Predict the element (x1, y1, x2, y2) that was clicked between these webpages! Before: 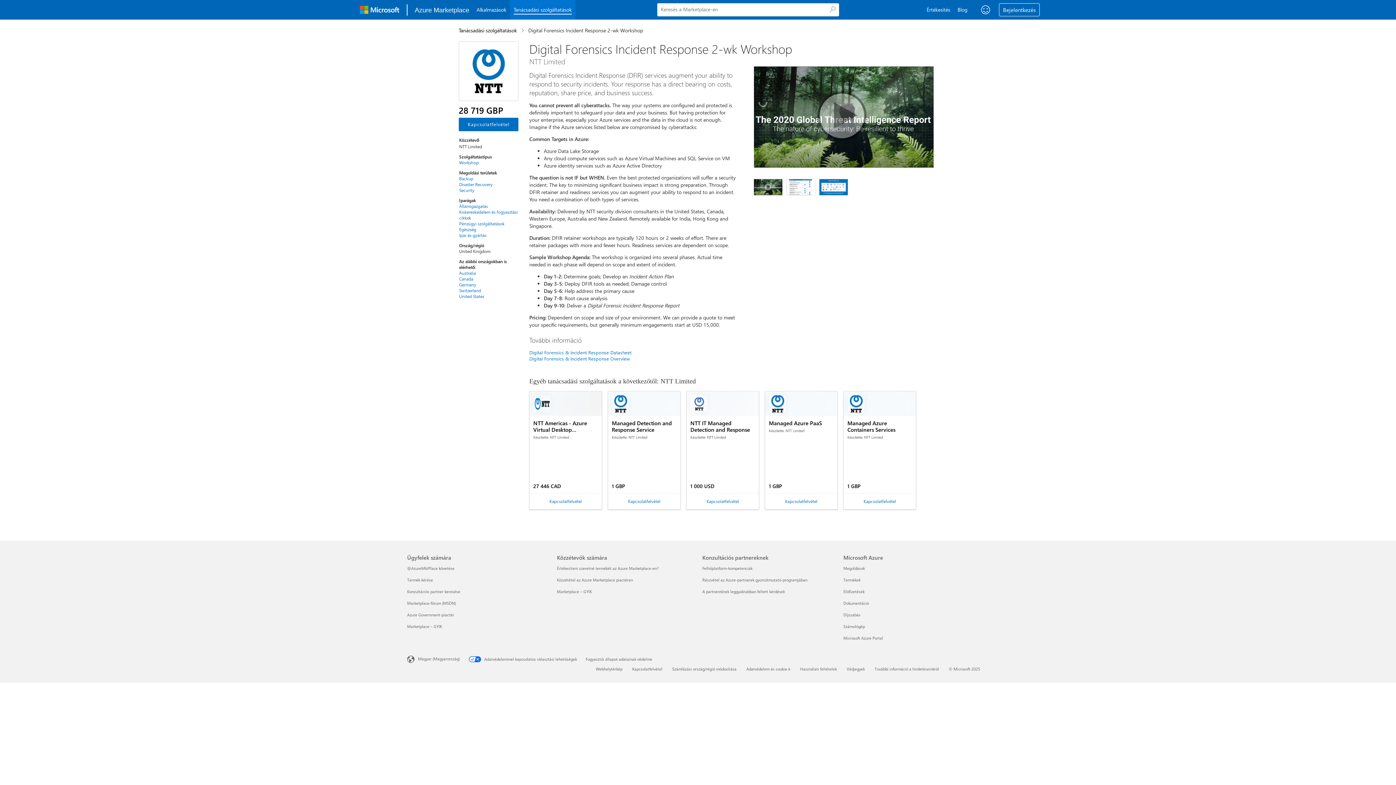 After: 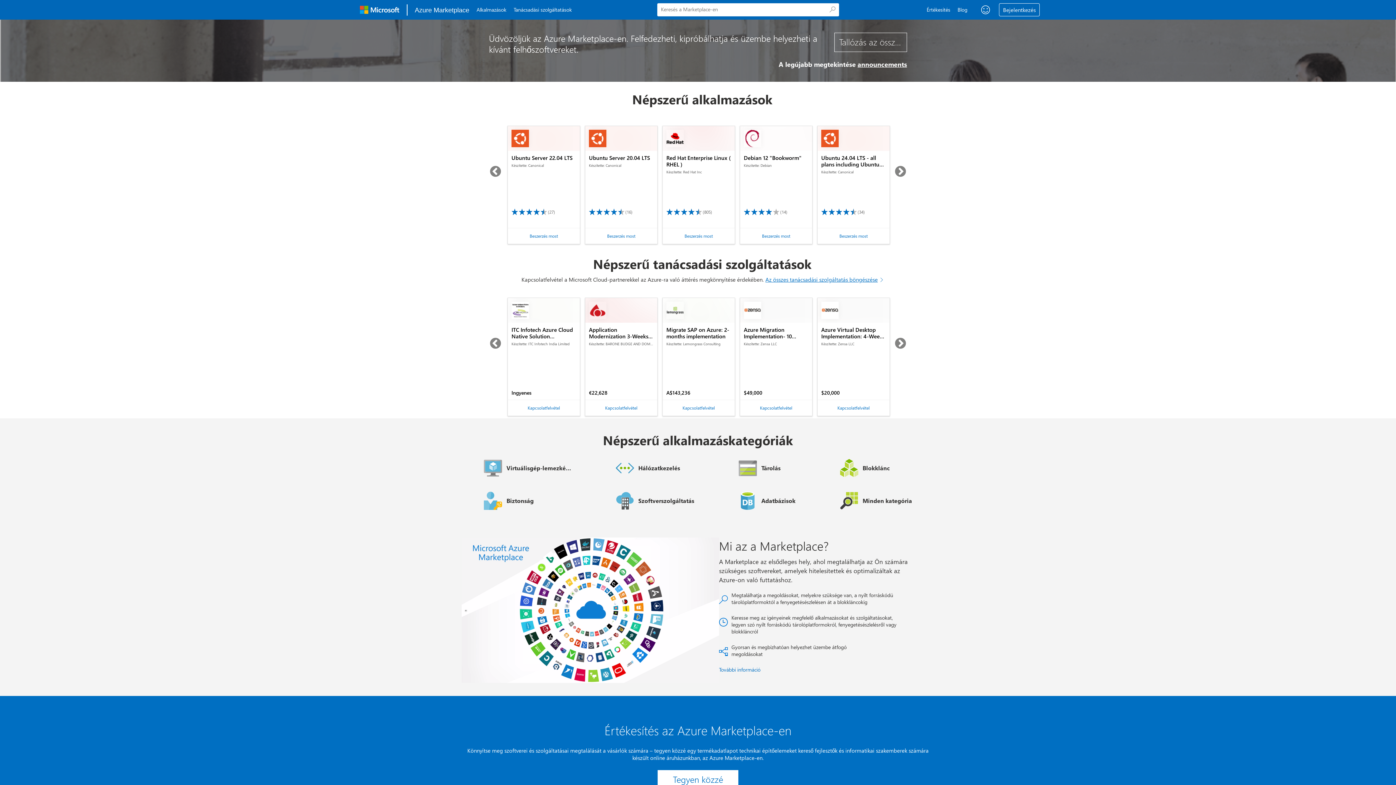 Action: bbox: (411, 1, 473, 18) label: Azure Marketplace Home page